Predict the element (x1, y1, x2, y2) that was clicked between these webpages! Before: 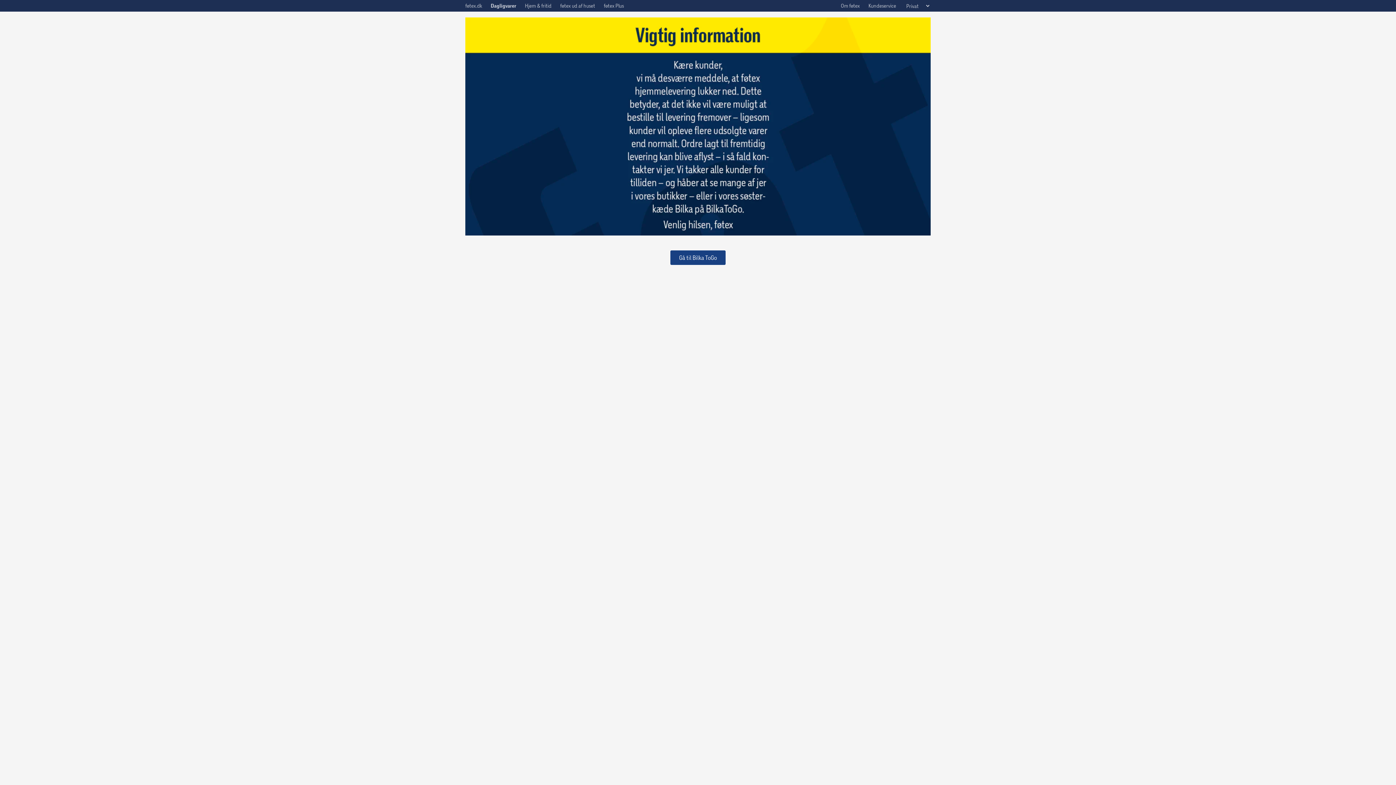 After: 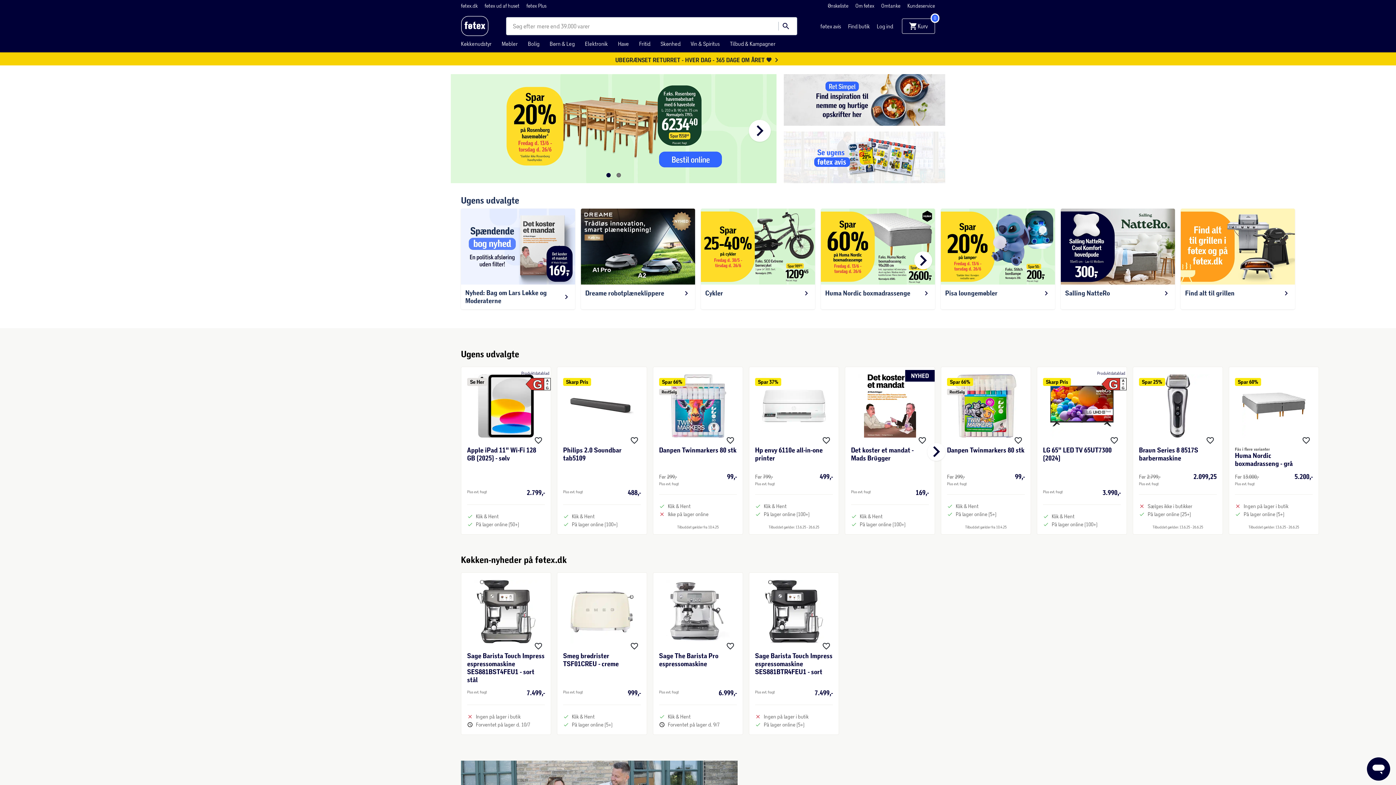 Action: label: føtex.dk bbox: (465, 2, 482, 9)